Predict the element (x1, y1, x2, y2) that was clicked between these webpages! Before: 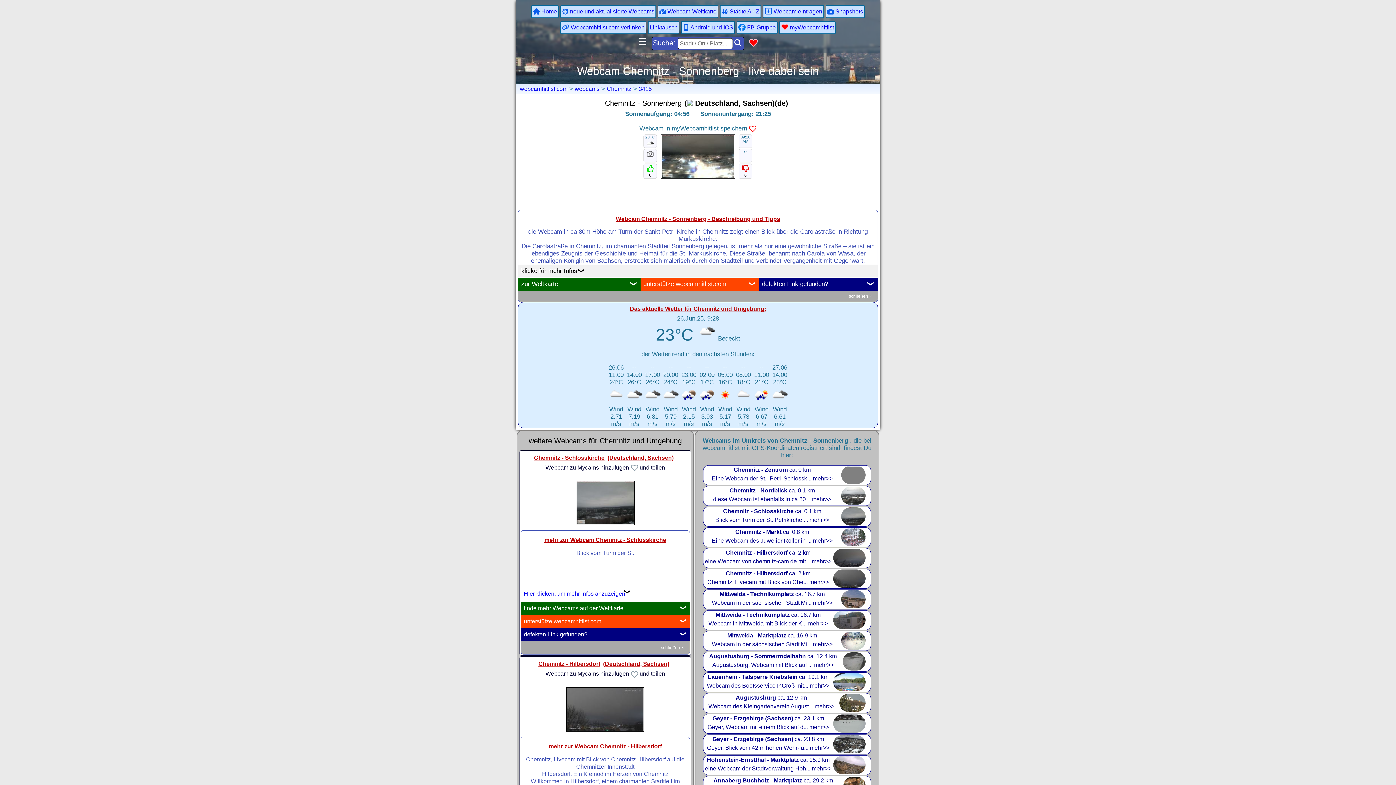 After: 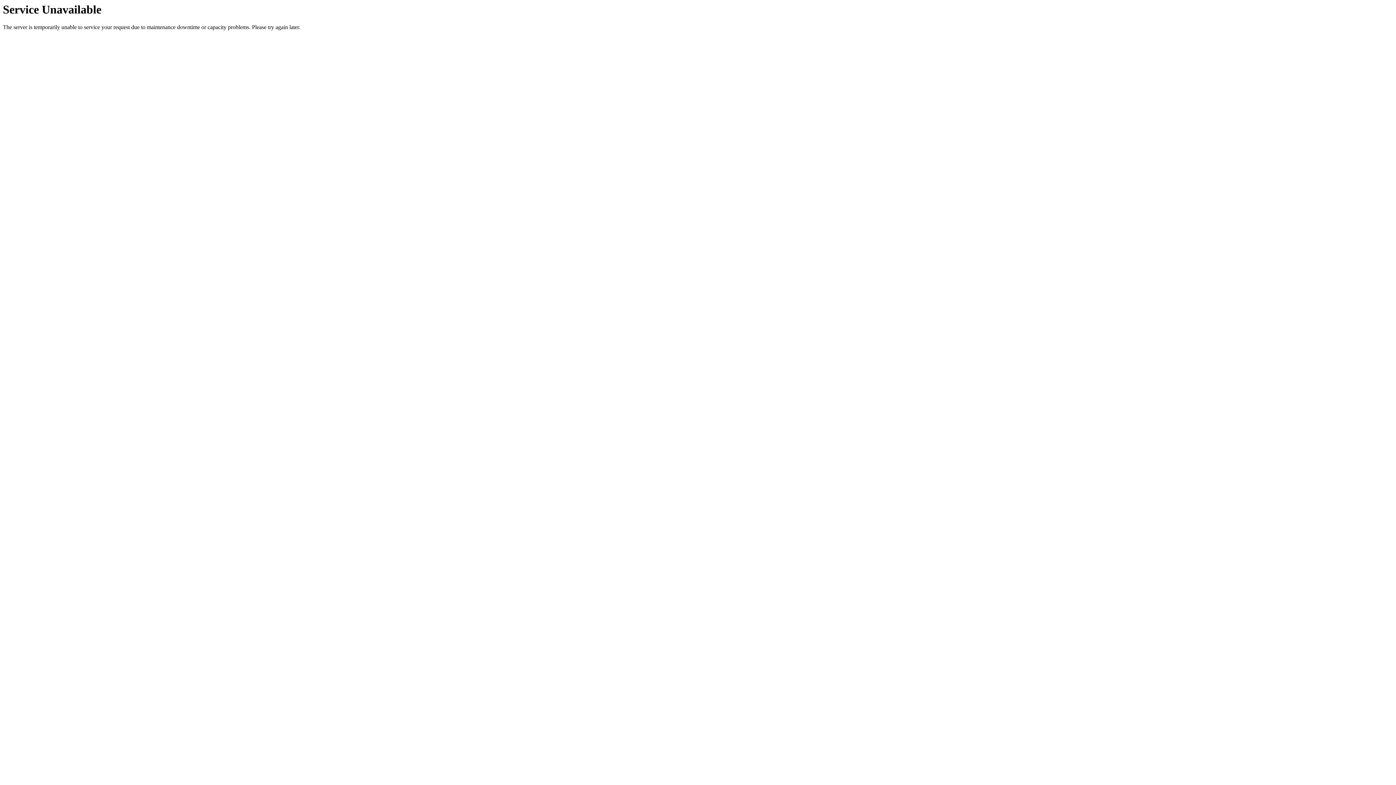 Action: bbox: (762, 5, 824, 18) label:  Webcam eintragen